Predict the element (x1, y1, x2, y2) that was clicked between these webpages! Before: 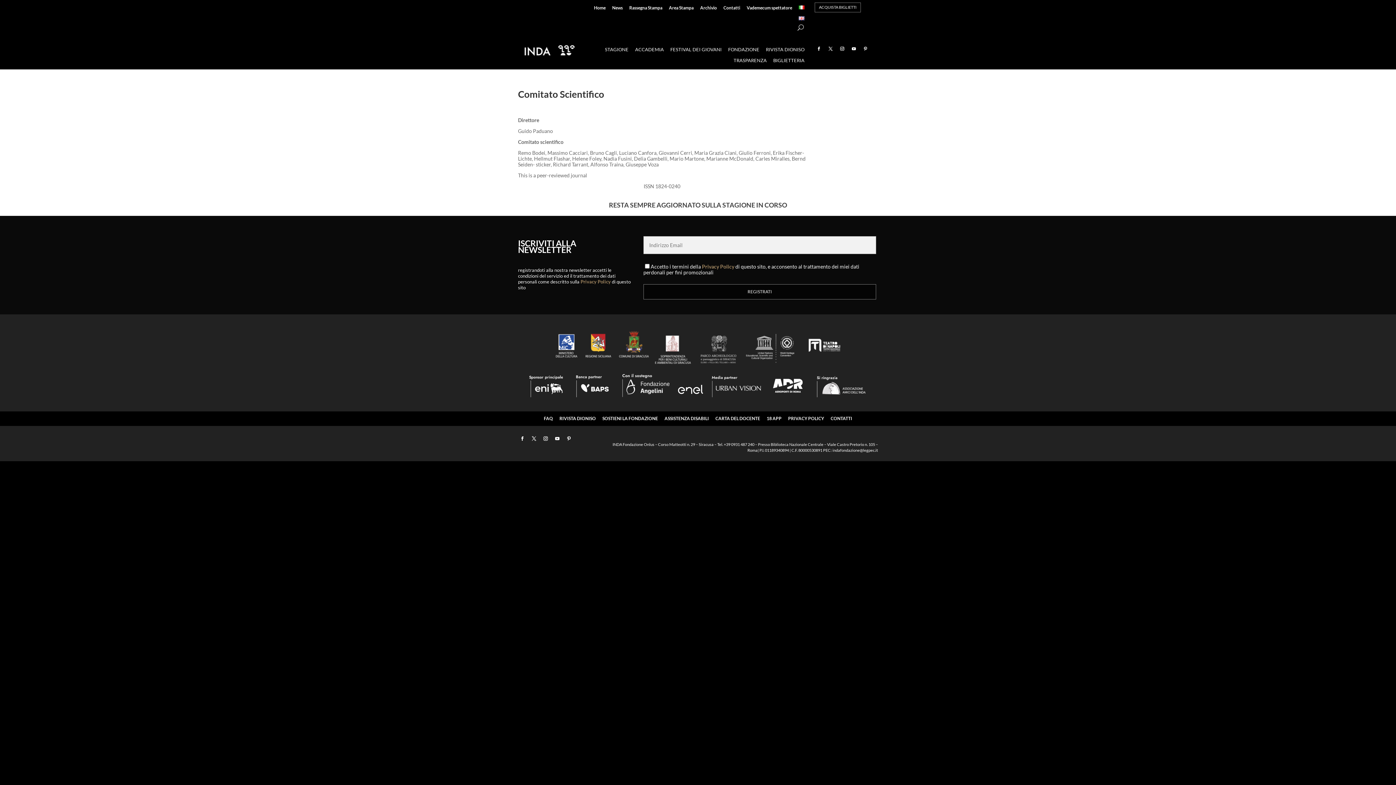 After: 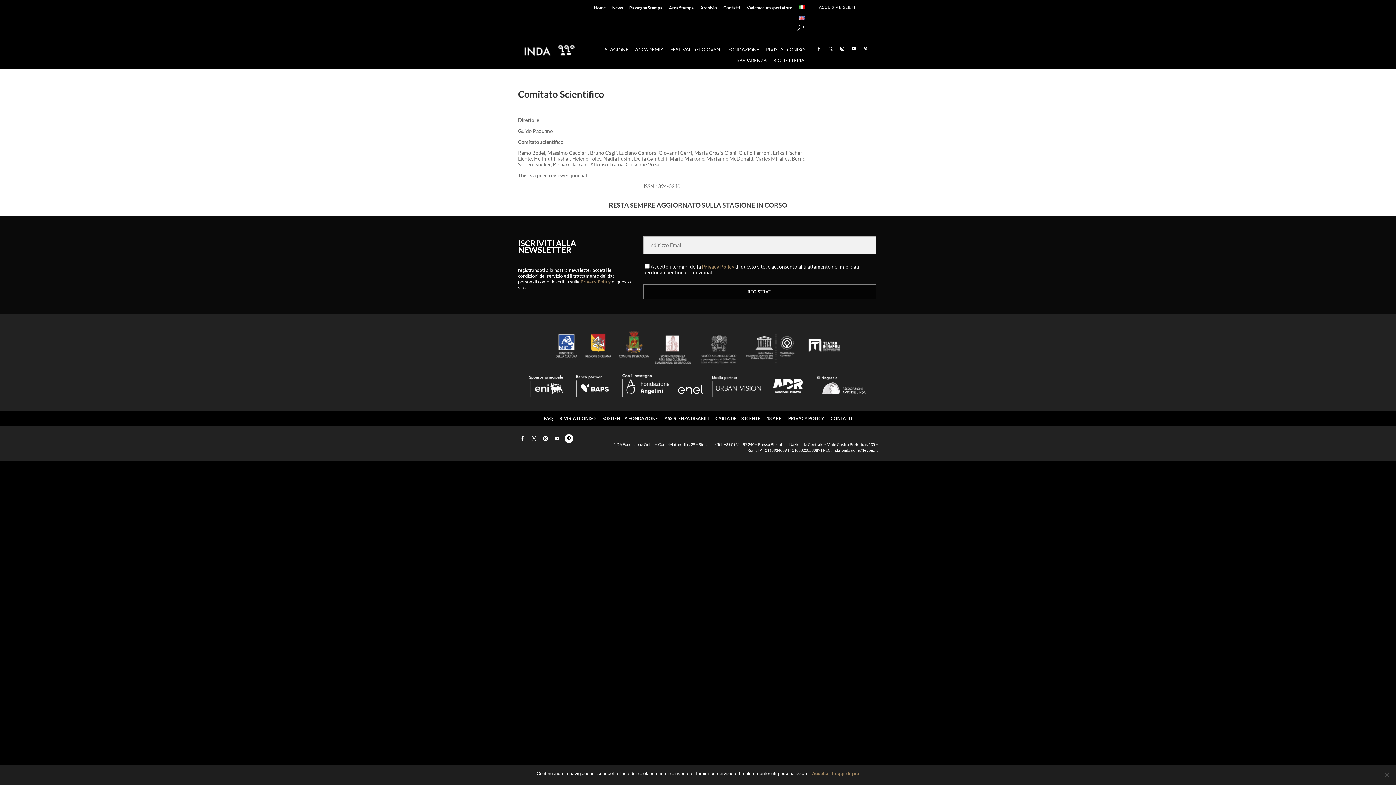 Action: bbox: (564, 434, 573, 443)